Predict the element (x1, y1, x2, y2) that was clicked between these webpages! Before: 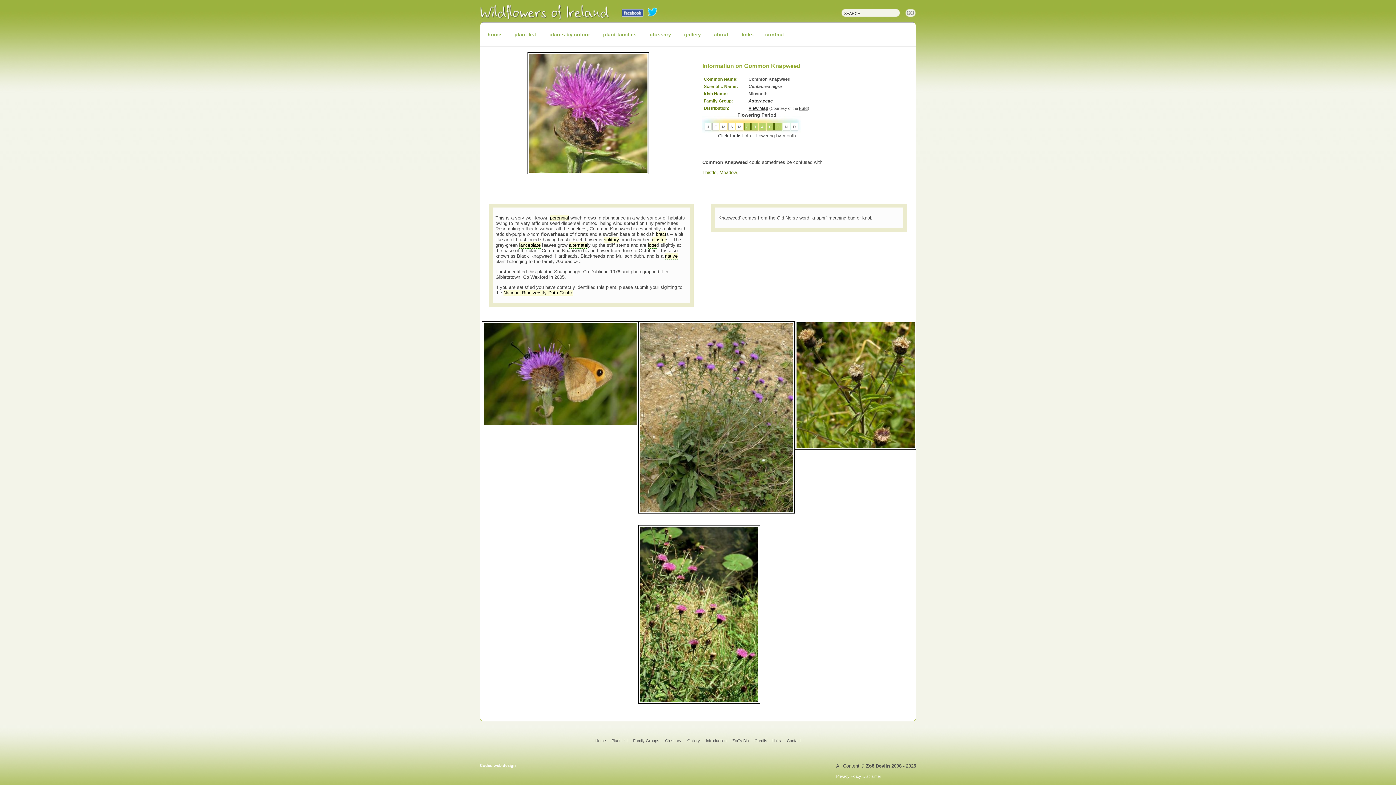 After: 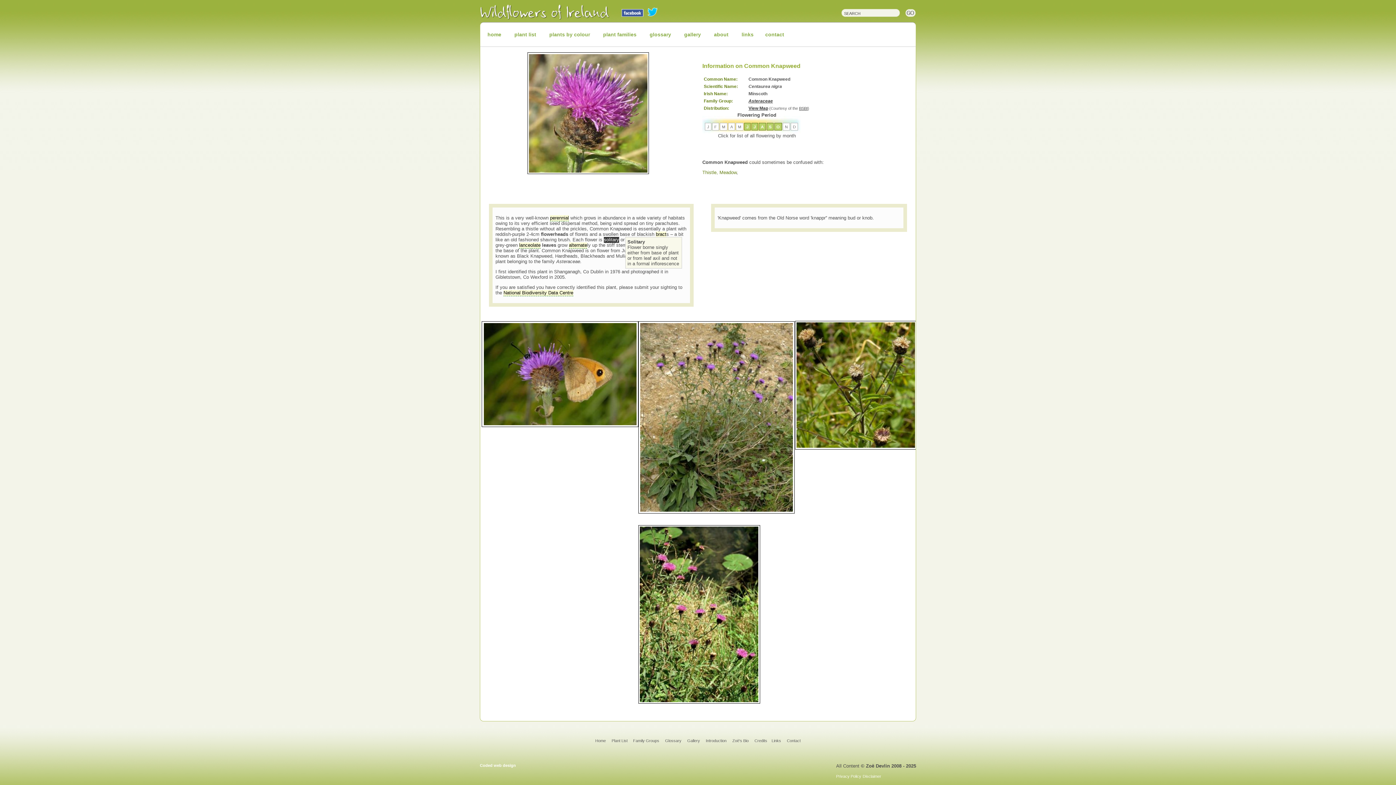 Action: bbox: (603, 237, 619, 243) label: solitary